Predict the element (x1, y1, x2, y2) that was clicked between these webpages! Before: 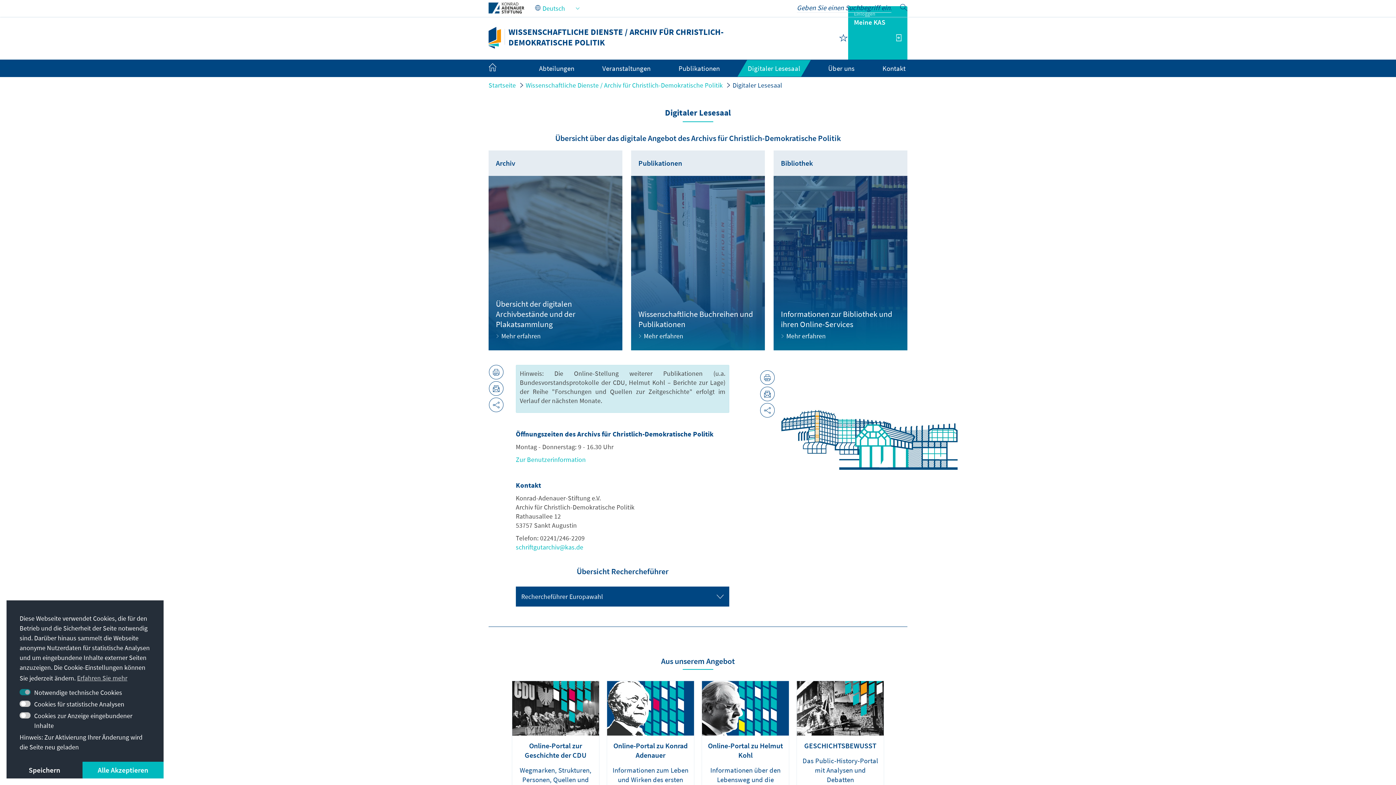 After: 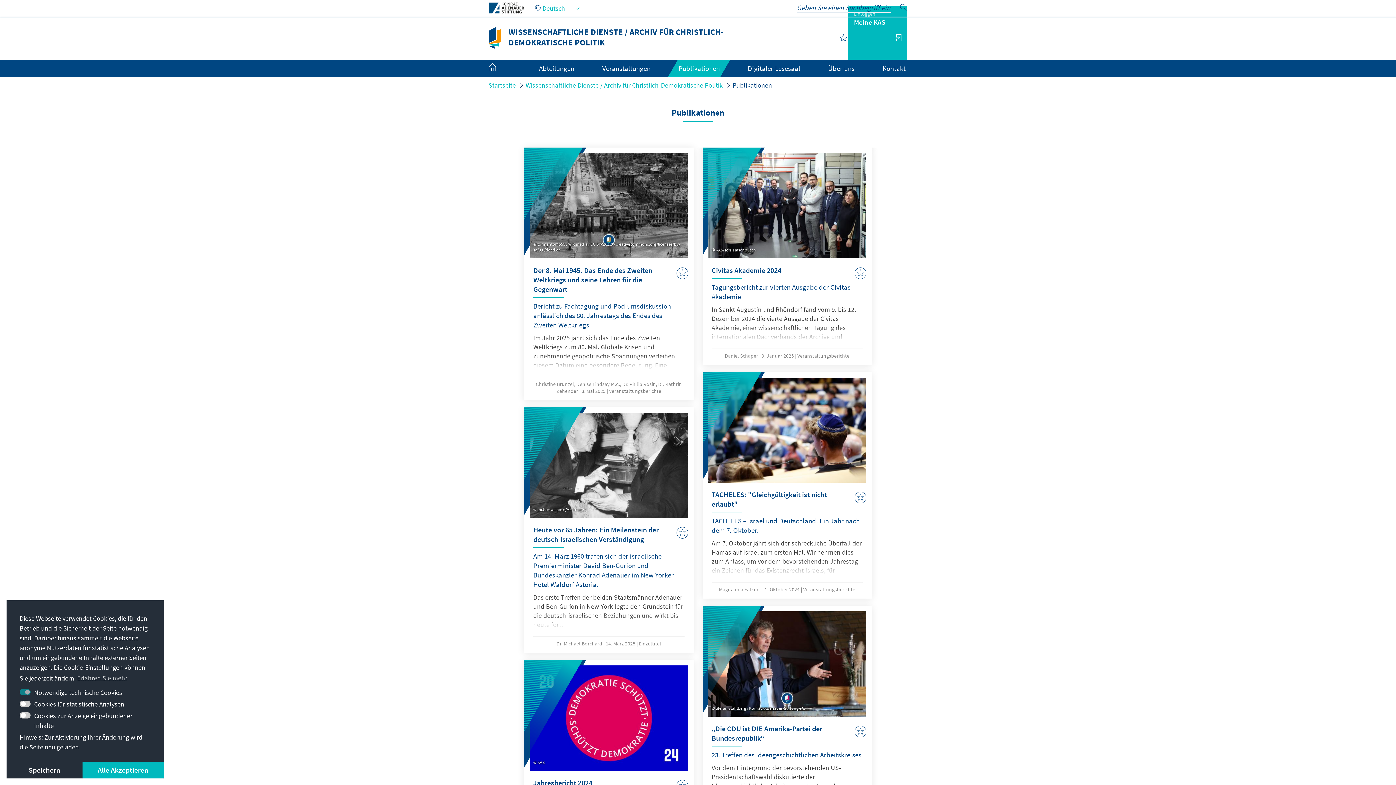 Action: bbox: (631, 150, 765, 350) label: Wissenschaftliche Buchreihen und Publikationen
Mehr erfahren